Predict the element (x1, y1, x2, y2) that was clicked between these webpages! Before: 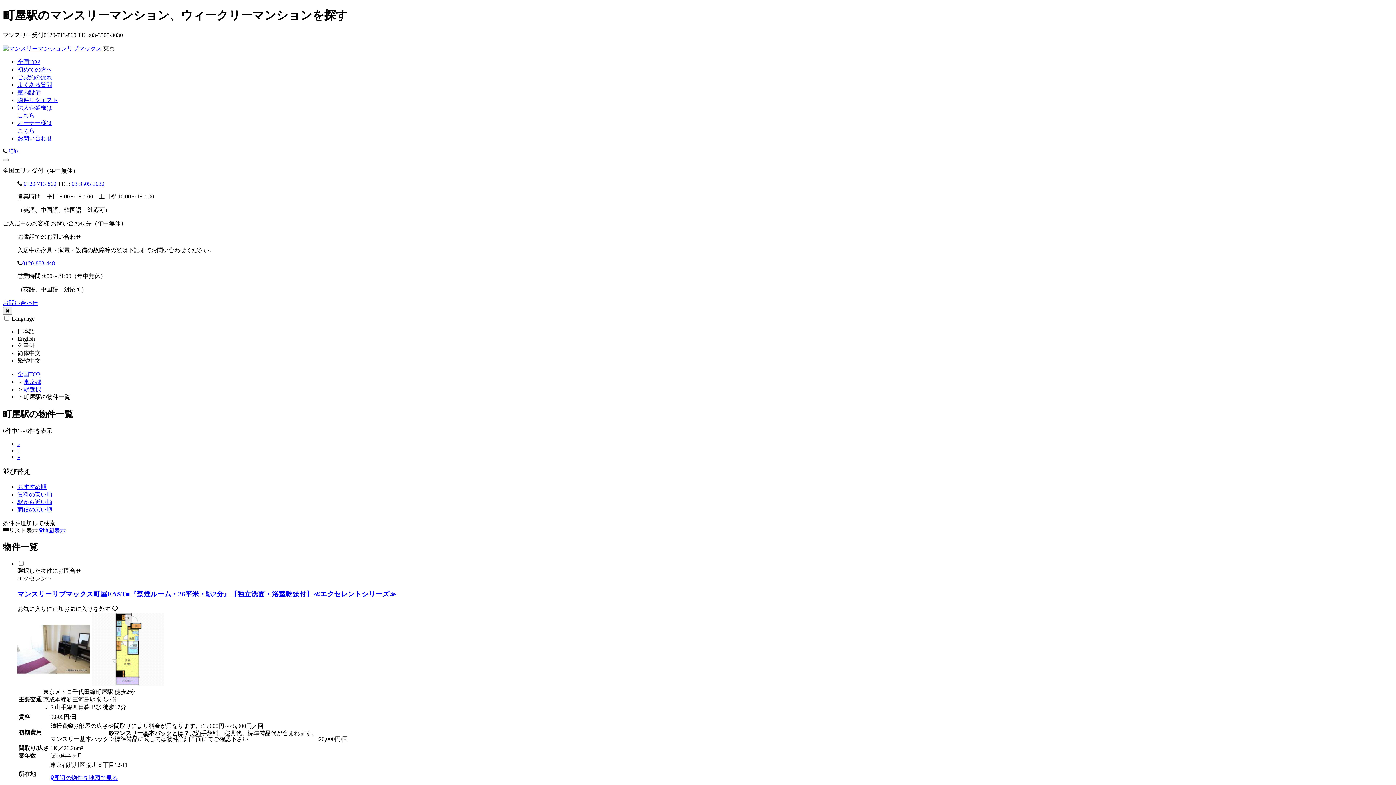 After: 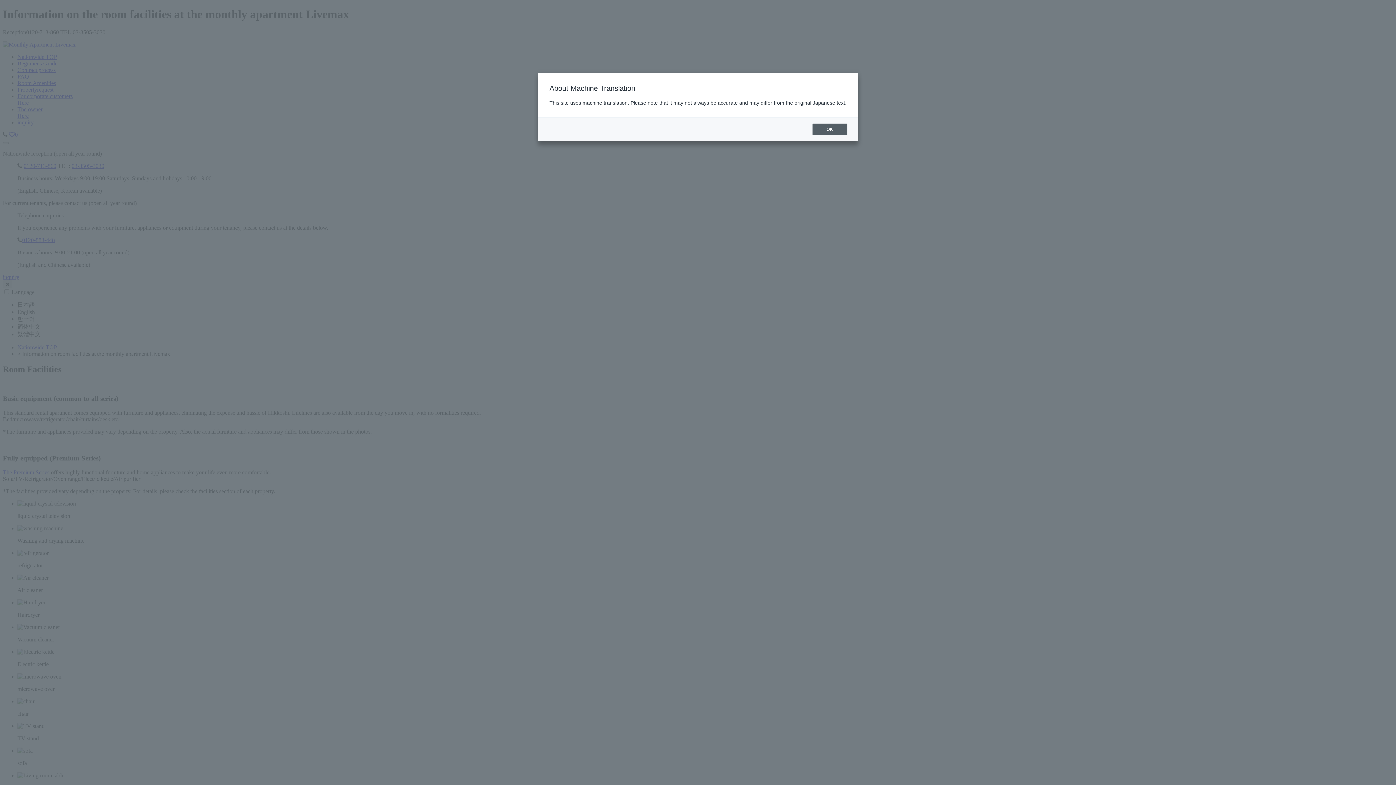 Action: bbox: (17, 89, 40, 95) label: 室内設備